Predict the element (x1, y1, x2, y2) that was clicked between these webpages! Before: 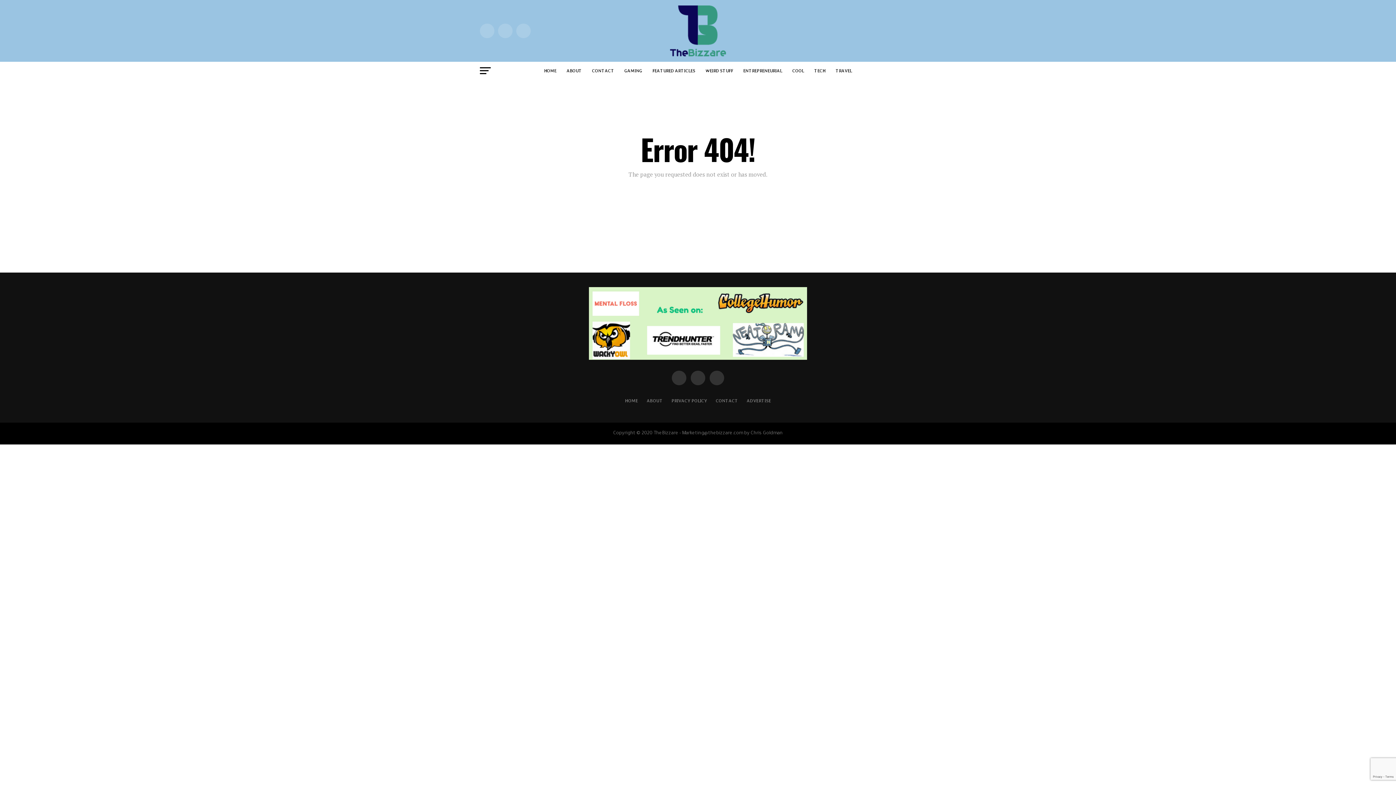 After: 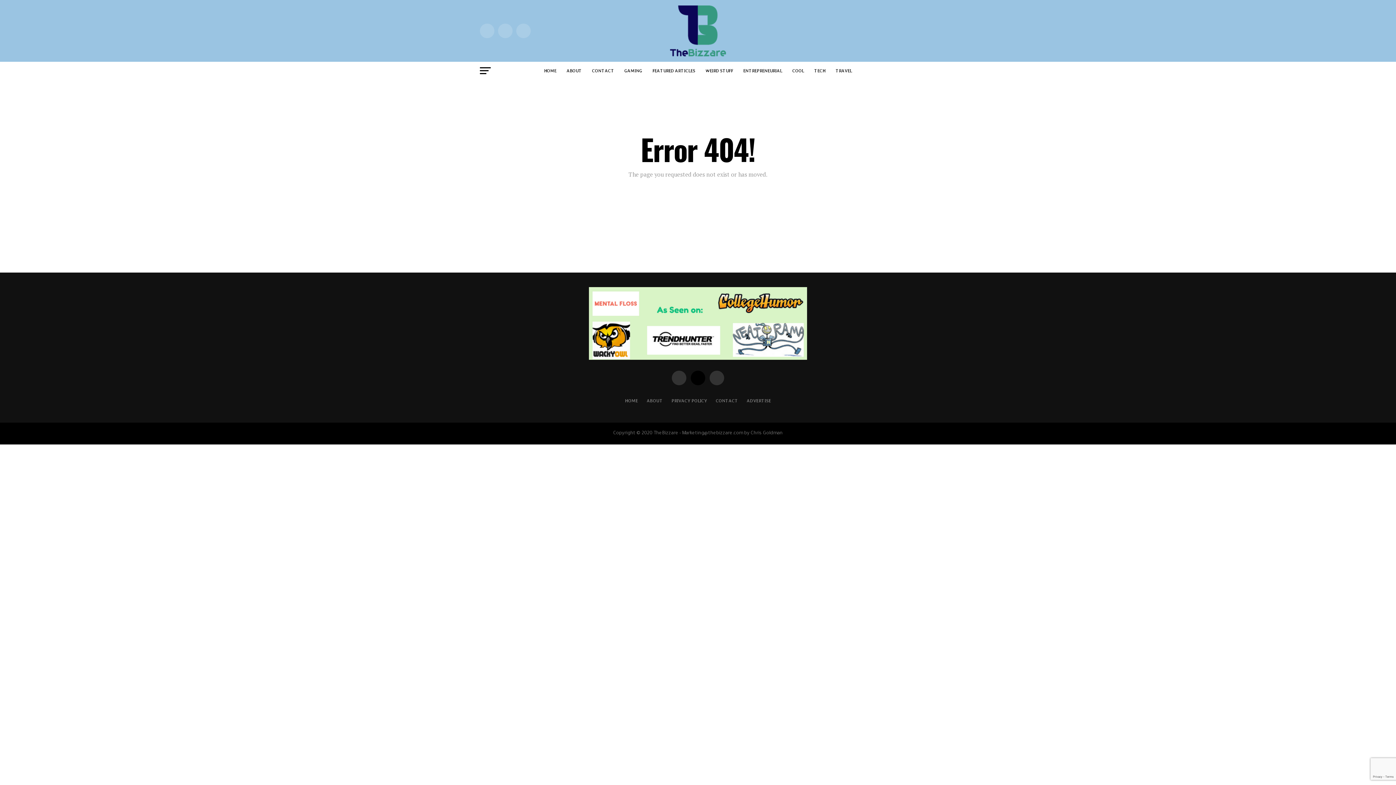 Action: bbox: (690, 370, 705, 385)